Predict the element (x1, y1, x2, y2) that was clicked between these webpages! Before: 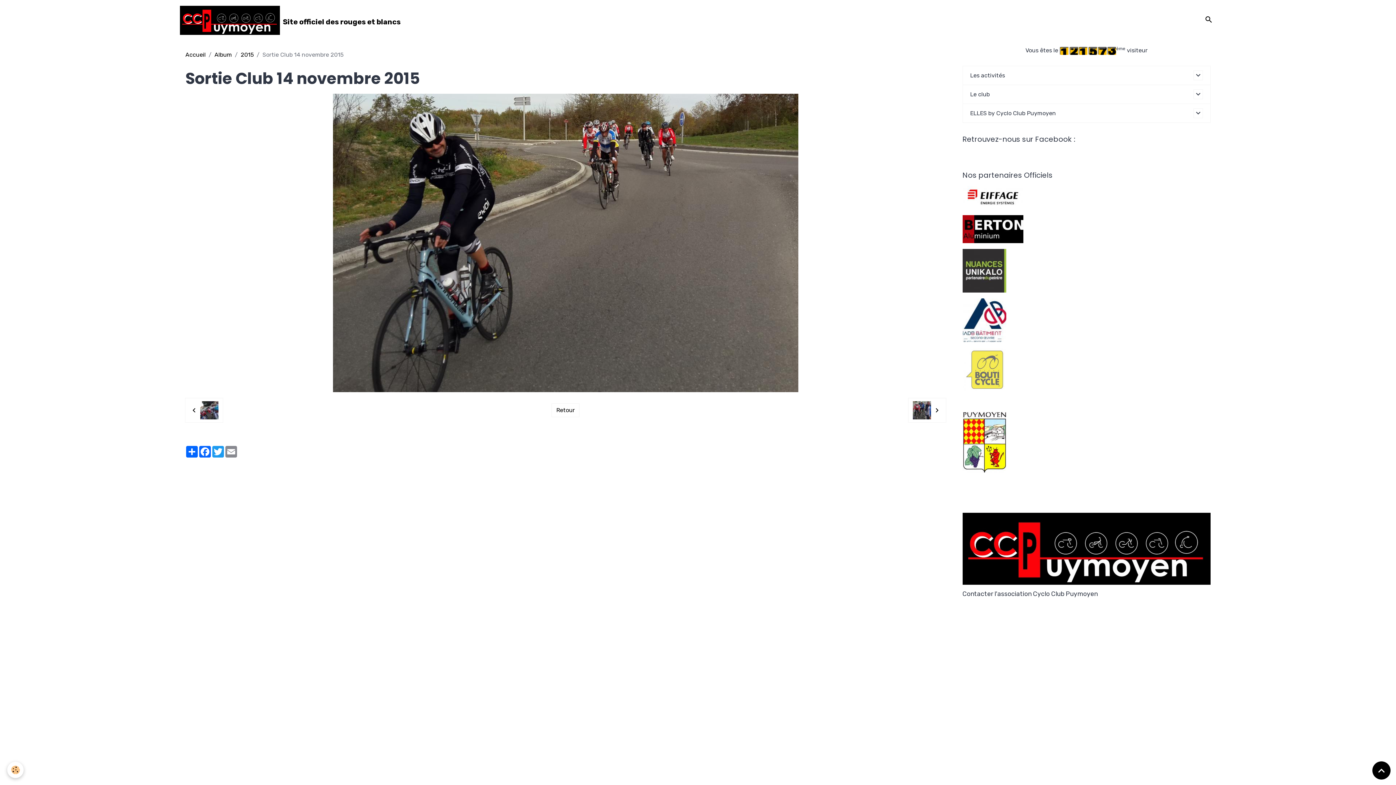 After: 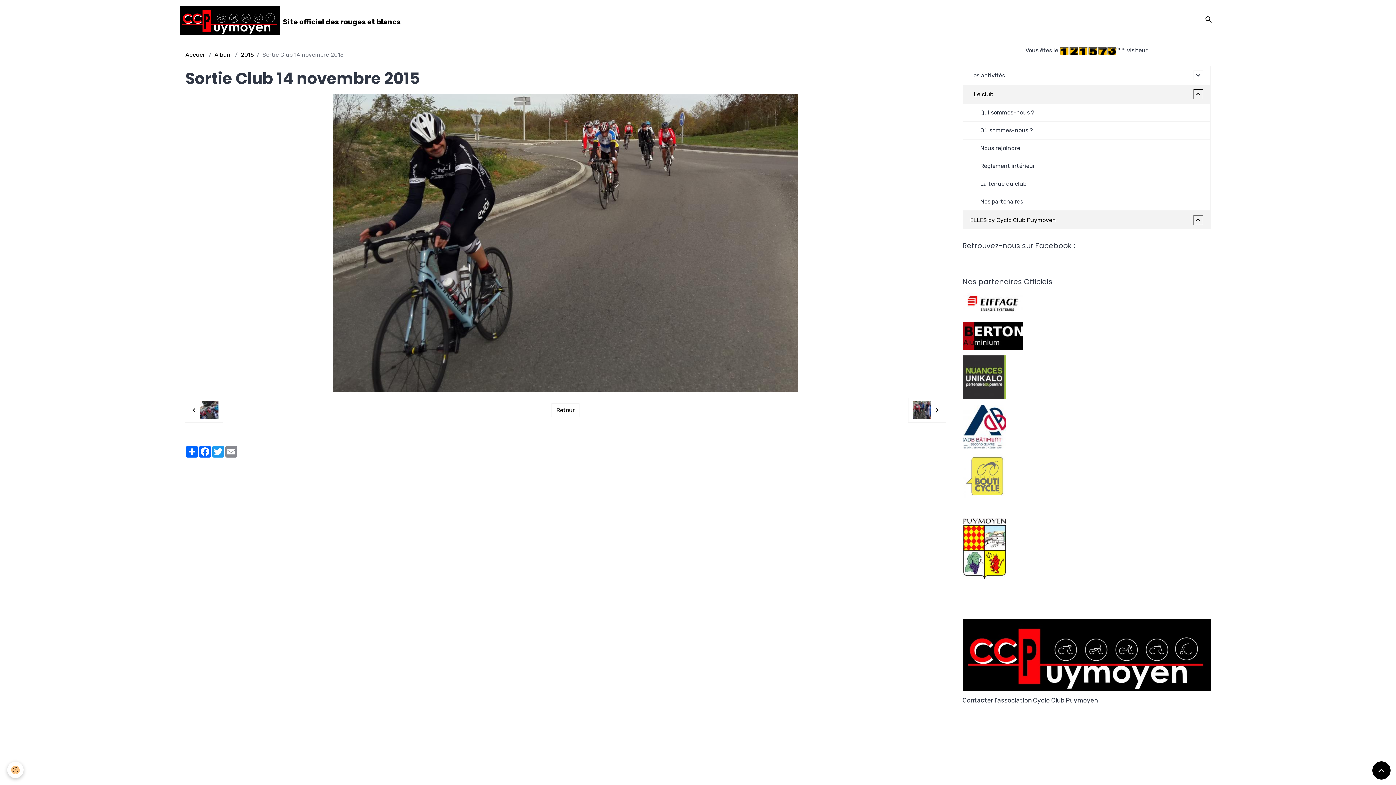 Action: bbox: (1193, 89, 1203, 99)